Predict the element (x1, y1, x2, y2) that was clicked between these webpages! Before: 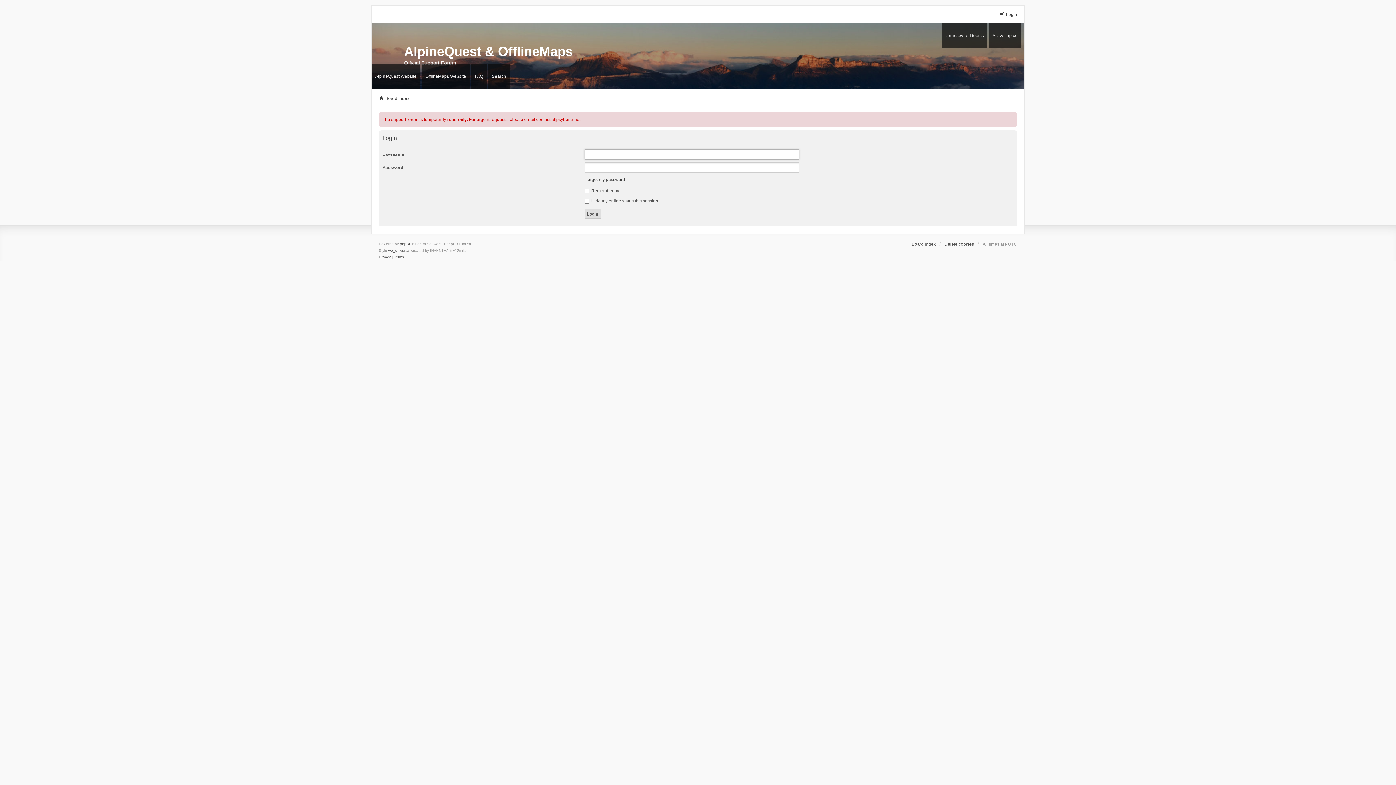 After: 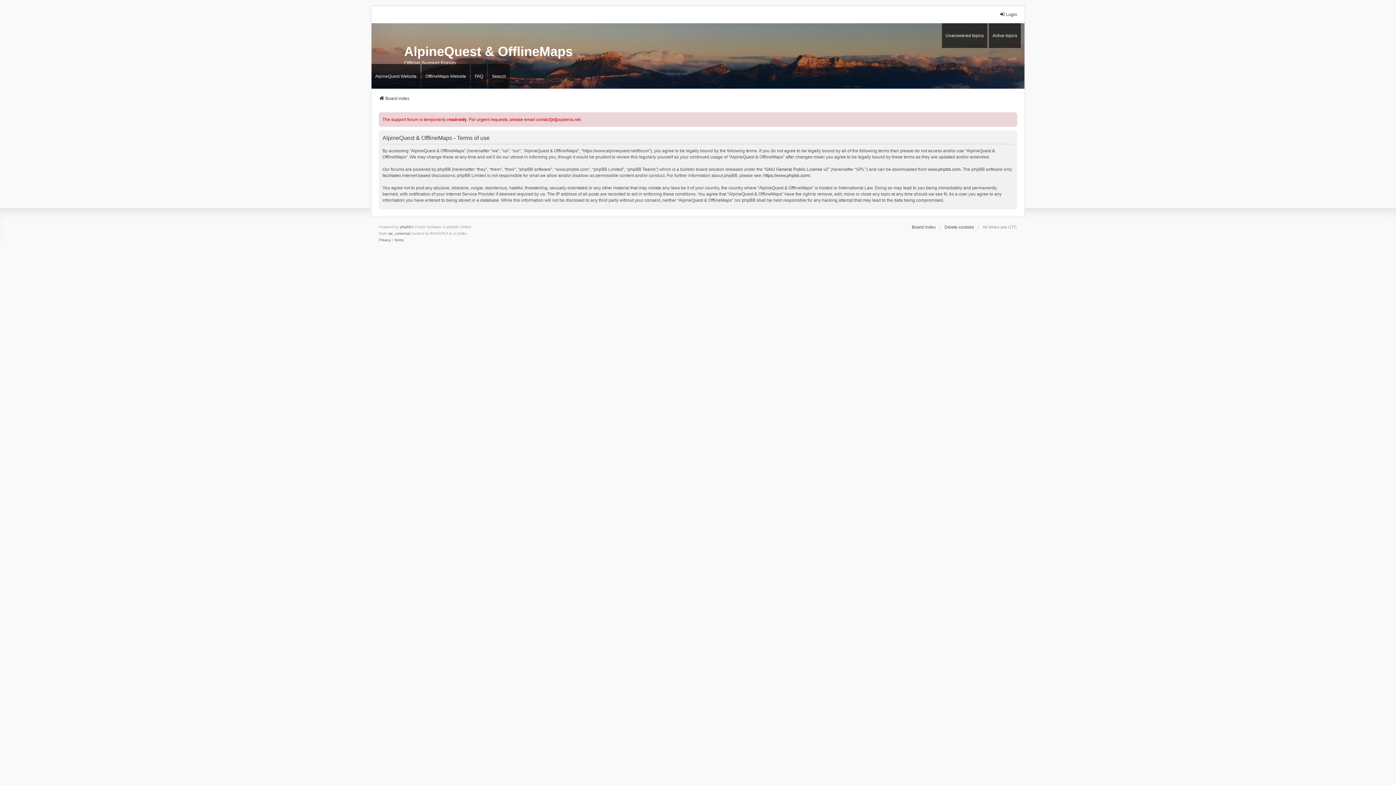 Action: bbox: (394, 254, 404, 260) label: Terms